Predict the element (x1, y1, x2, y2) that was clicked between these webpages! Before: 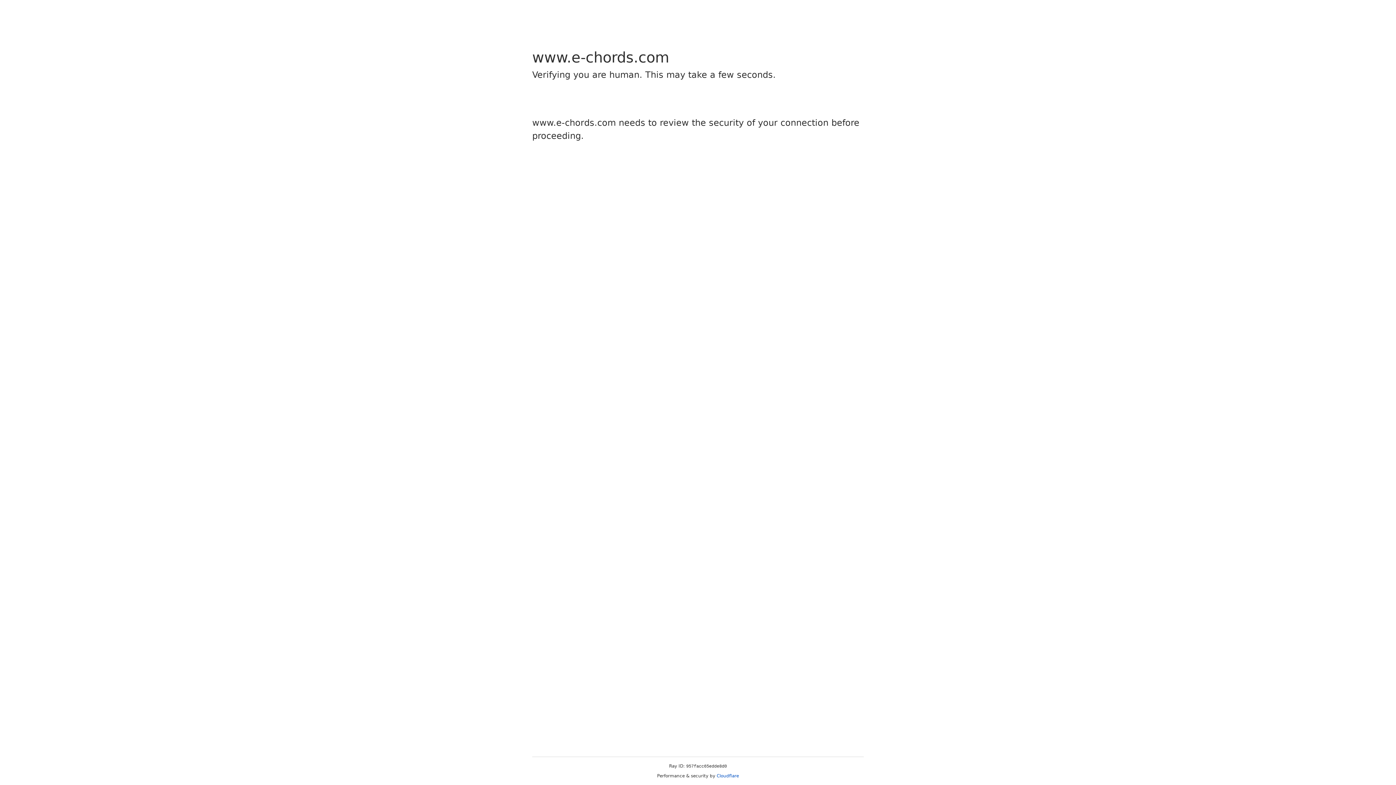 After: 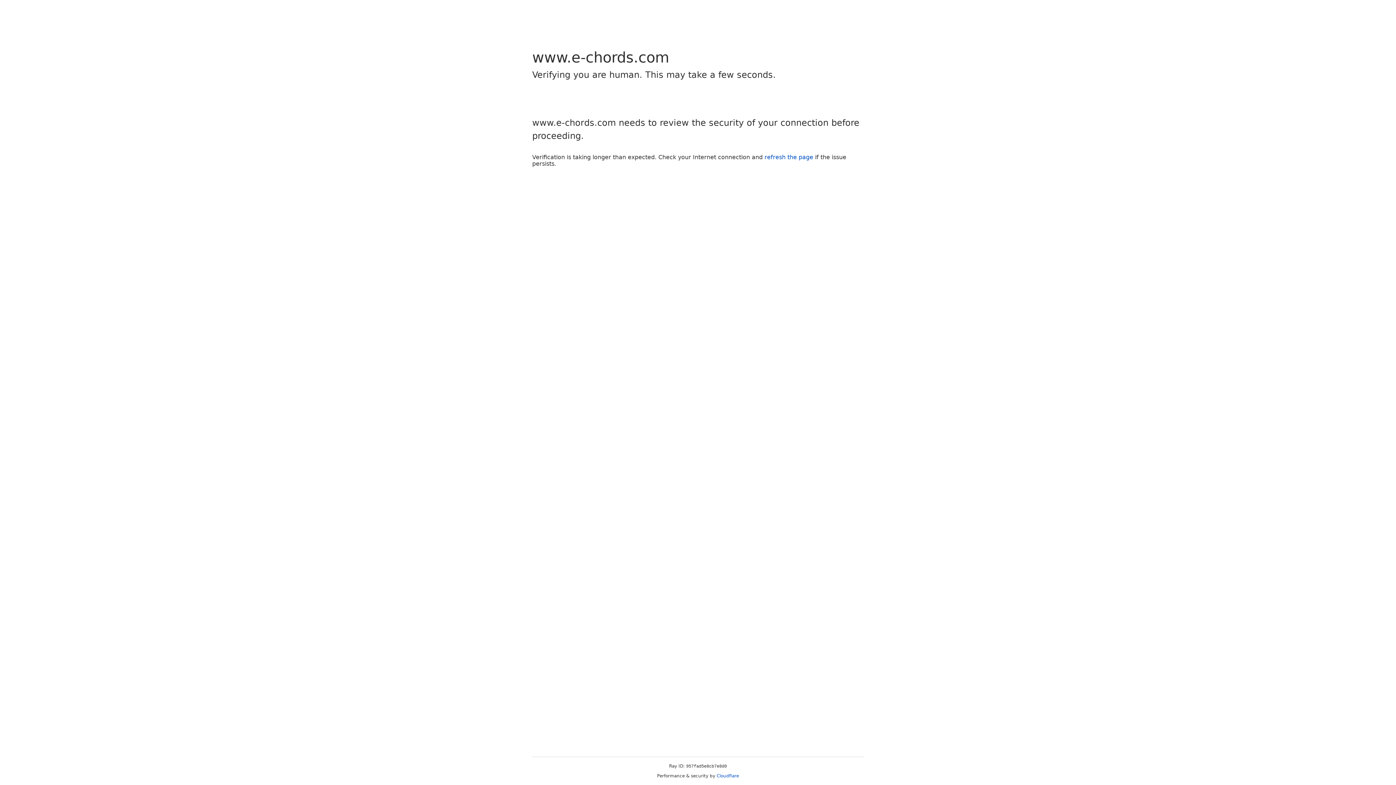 Action: label: Cloudflare bbox: (716, 773, 739, 778)